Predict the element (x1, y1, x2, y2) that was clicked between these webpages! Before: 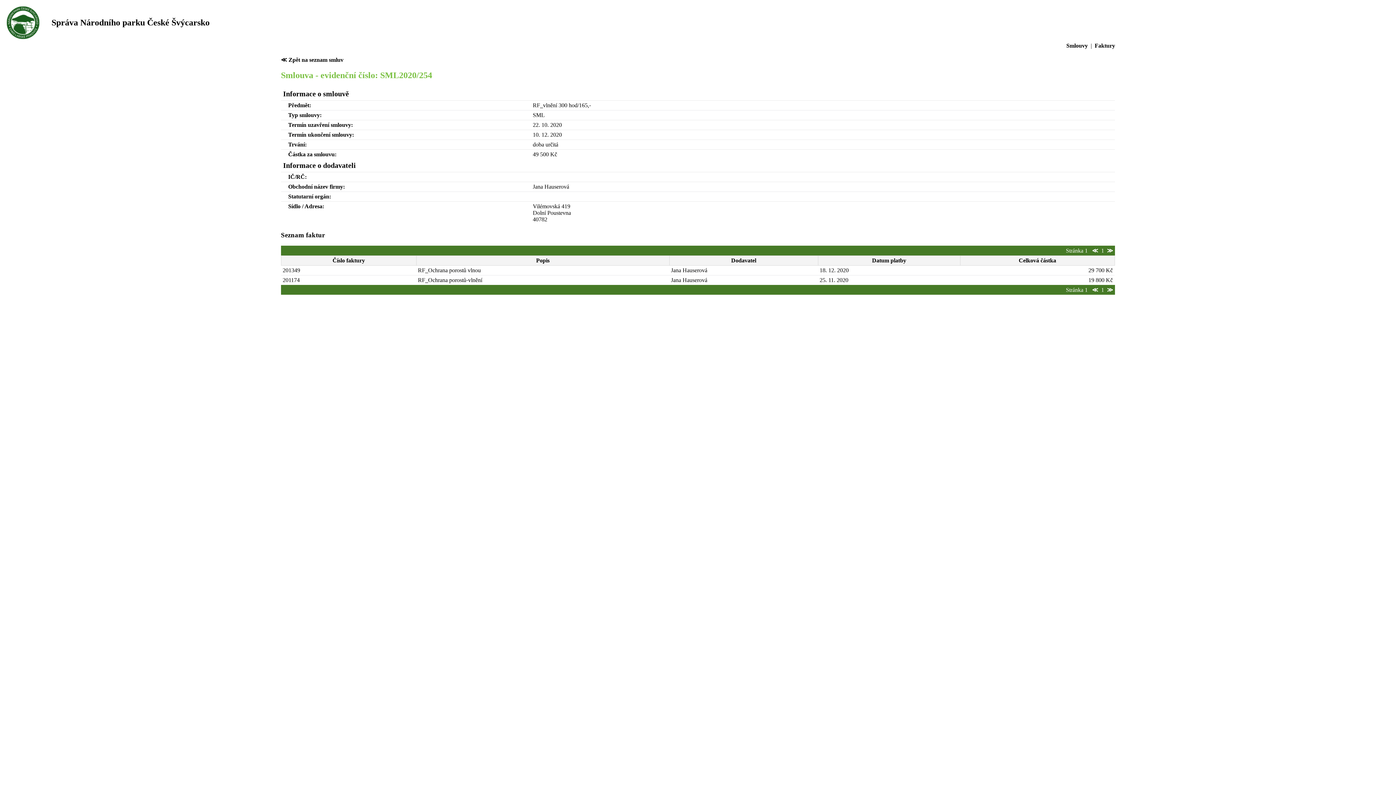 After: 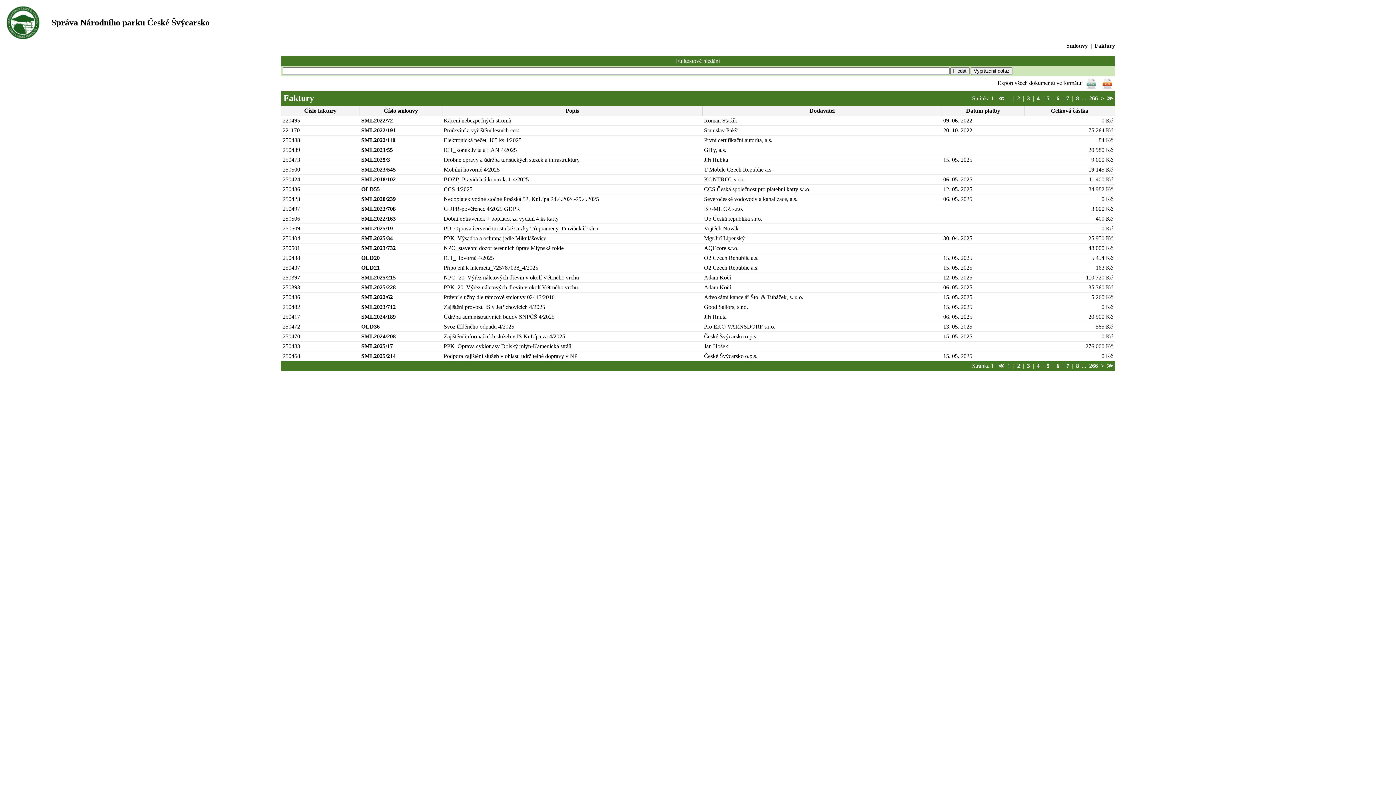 Action: bbox: (1094, 42, 1115, 48) label: Faktury